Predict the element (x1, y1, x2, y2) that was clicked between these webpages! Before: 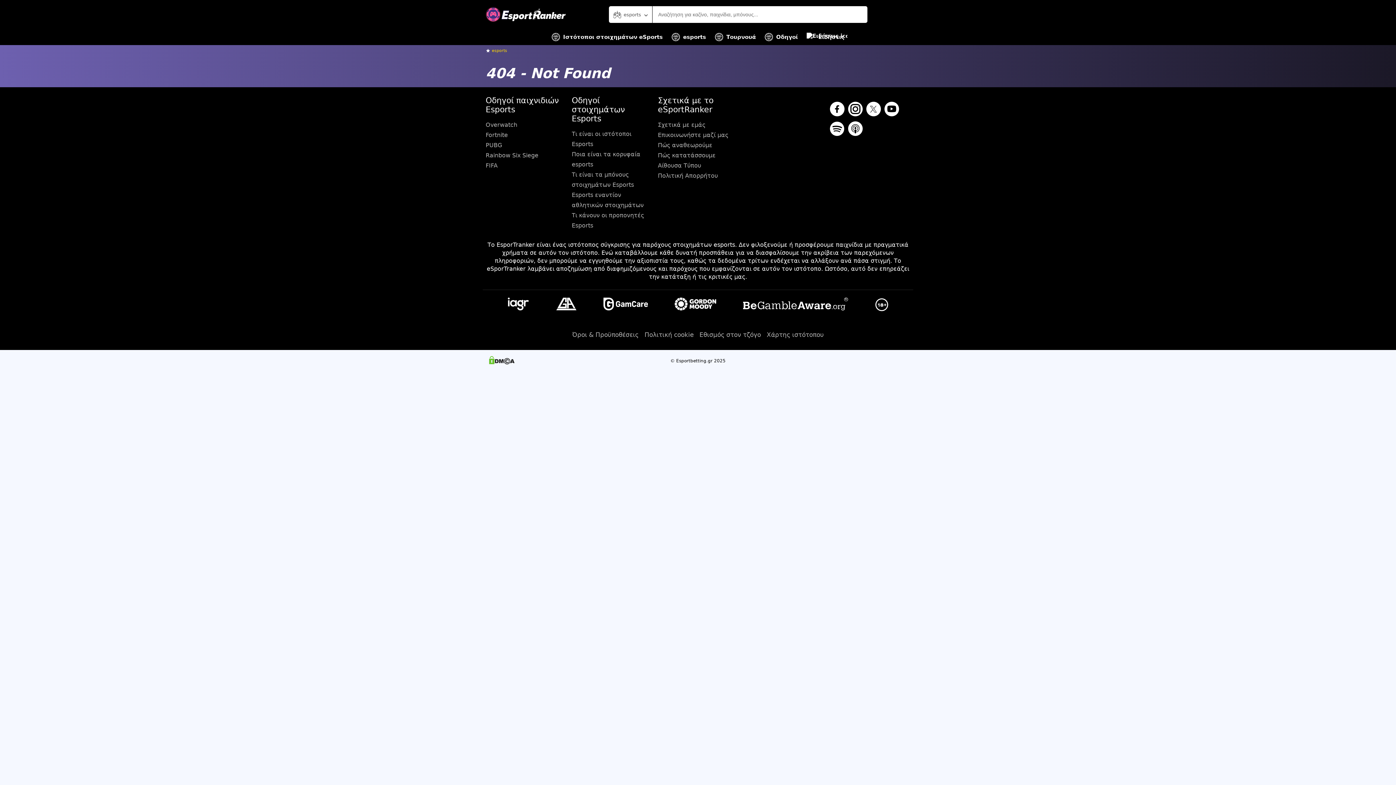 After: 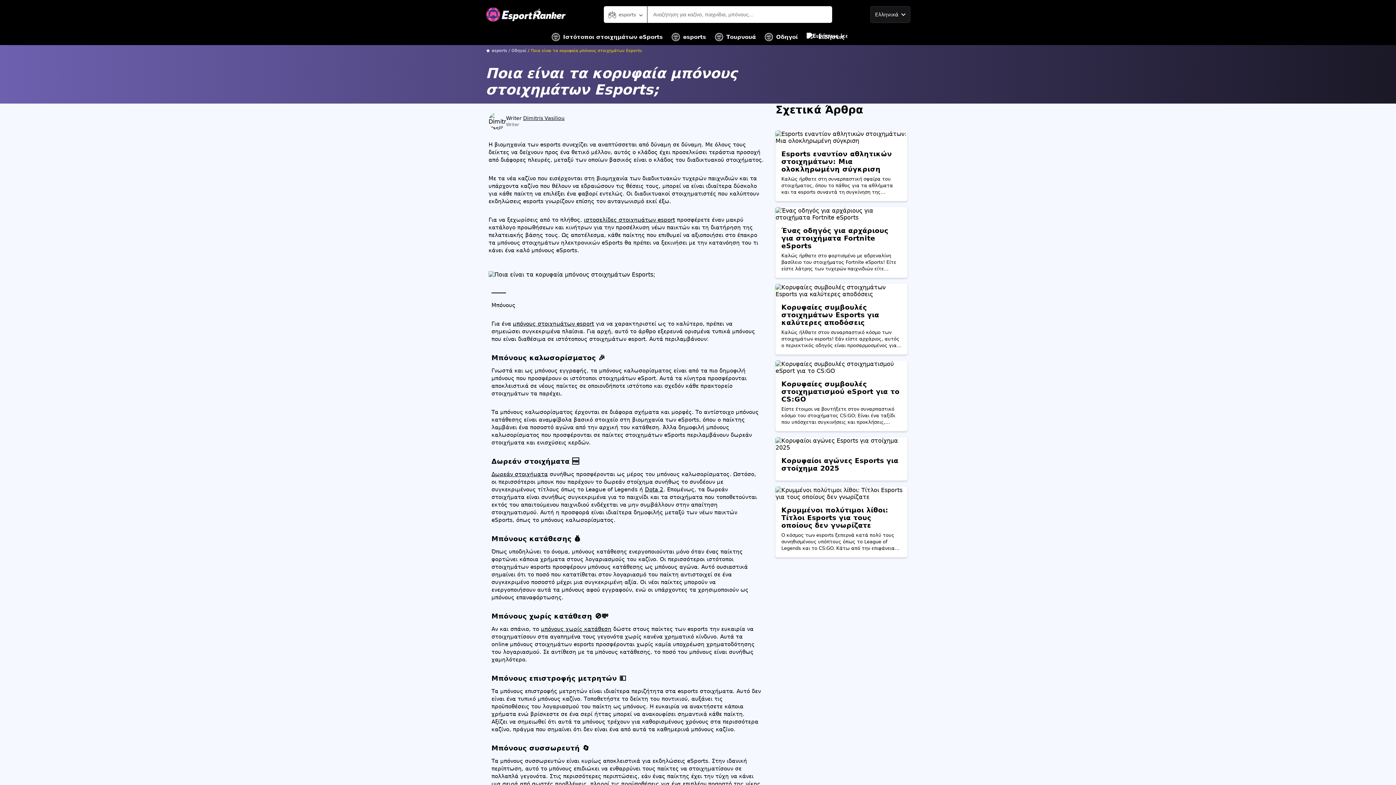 Action: label: Τι είναι τα μπόνους στοιχημάτων Esports bbox: (571, 169, 652, 190)